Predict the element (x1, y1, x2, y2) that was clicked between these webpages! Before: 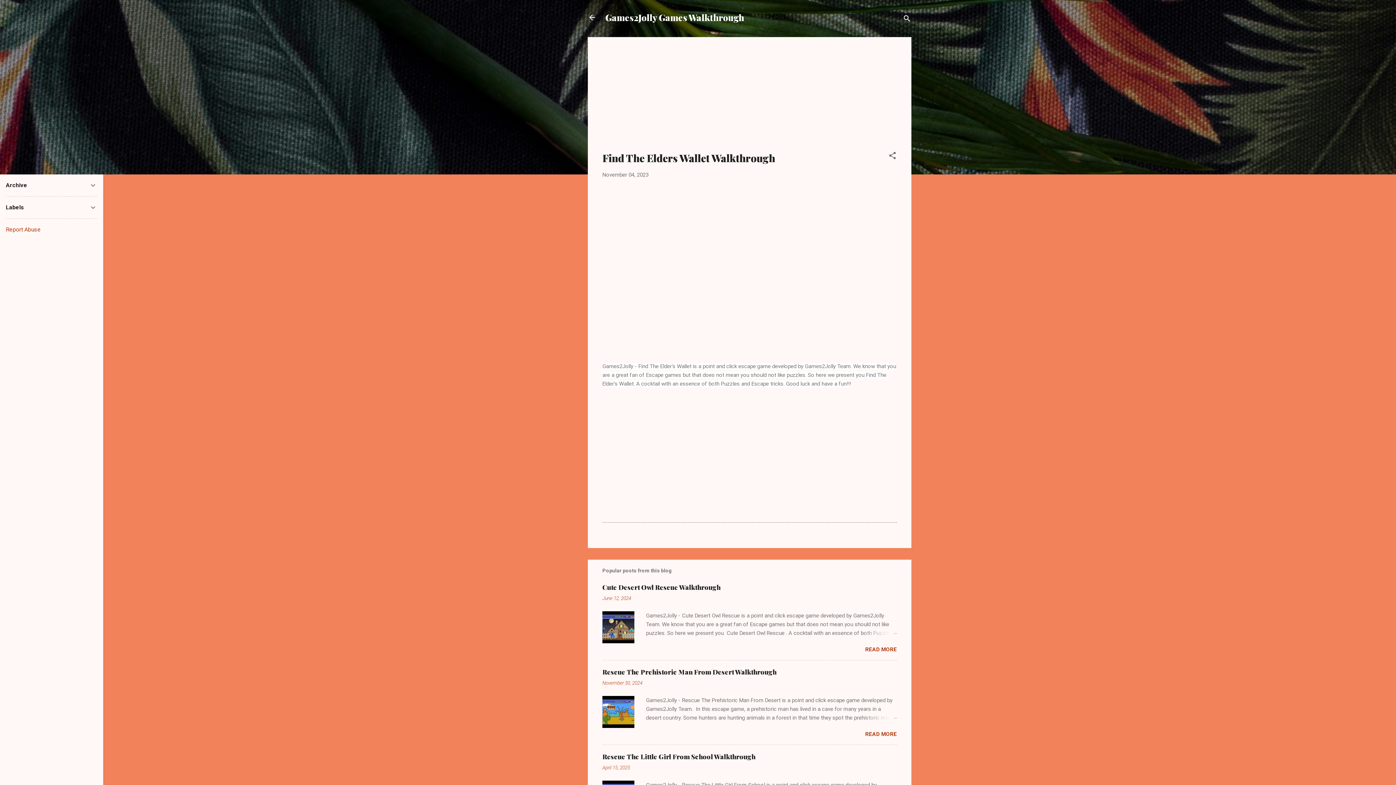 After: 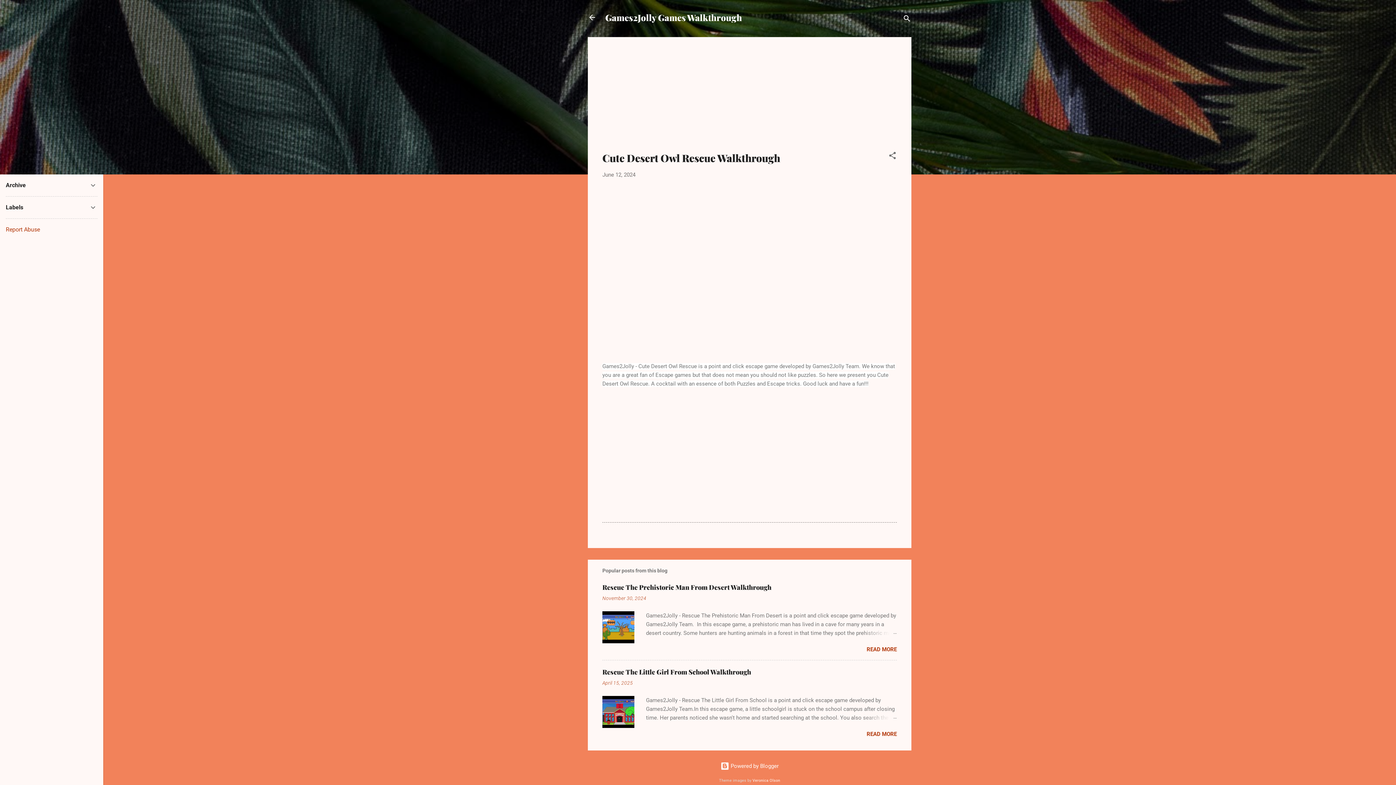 Action: bbox: (865, 646, 897, 653) label: READ MORE